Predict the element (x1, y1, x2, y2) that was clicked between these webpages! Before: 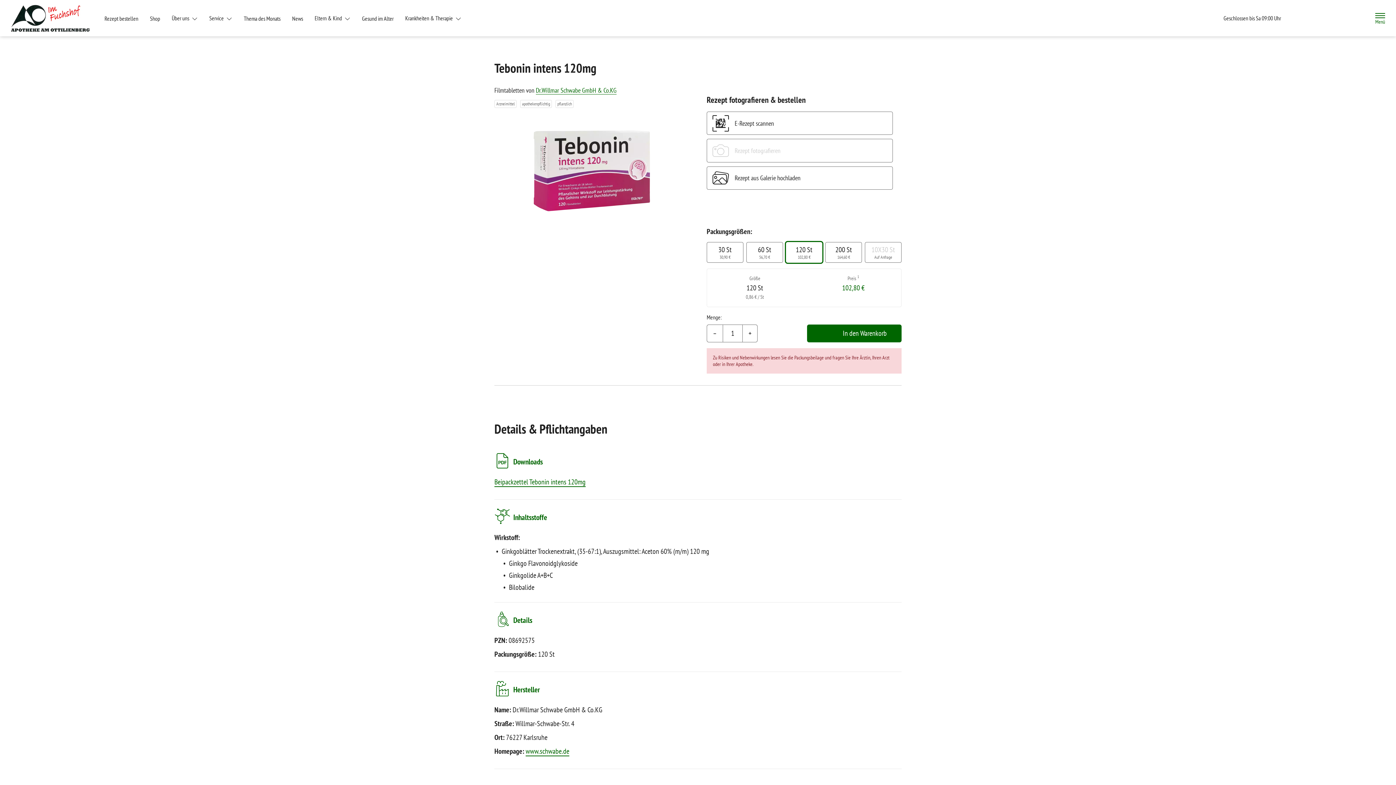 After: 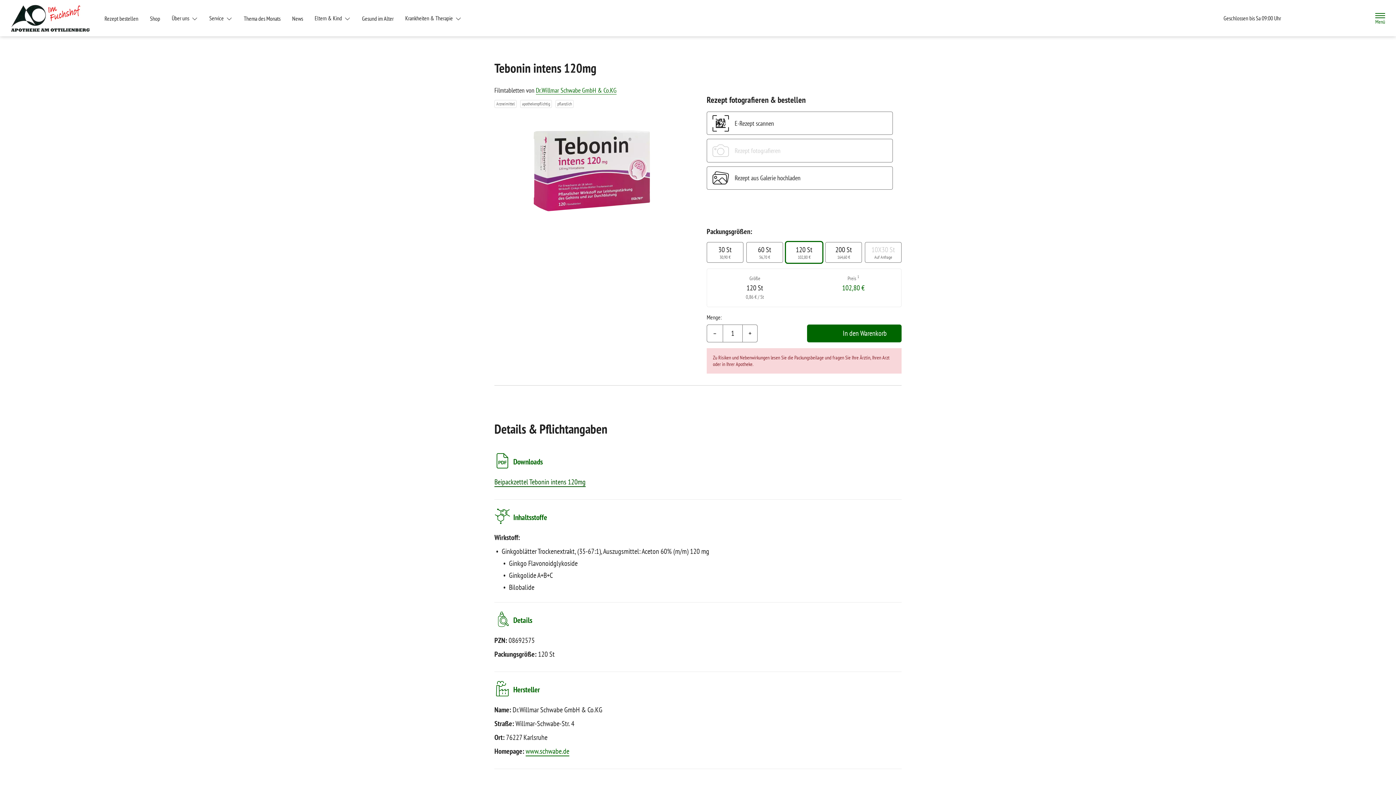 Action: bbox: (494, 477, 585, 486) label: Beipackzettel Tebonin intens 120mg